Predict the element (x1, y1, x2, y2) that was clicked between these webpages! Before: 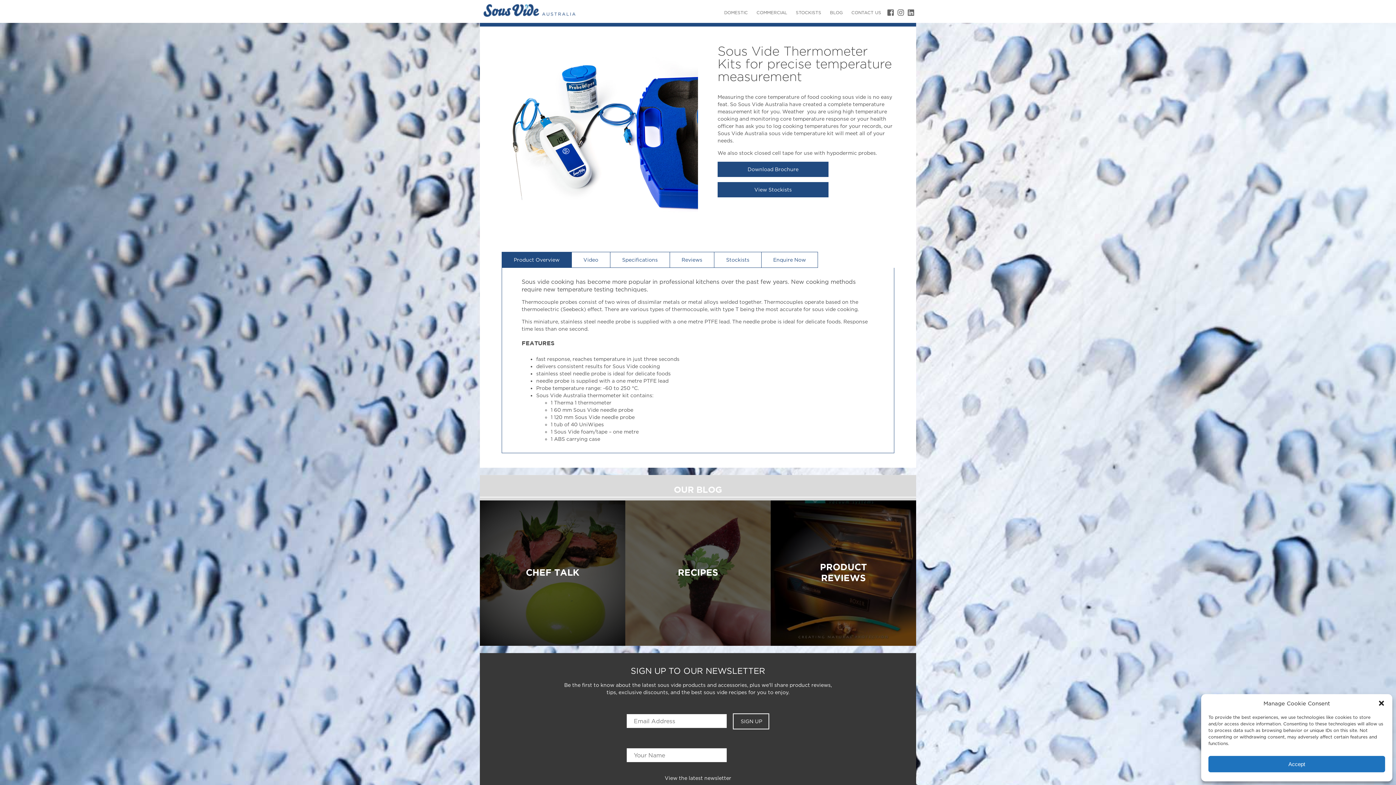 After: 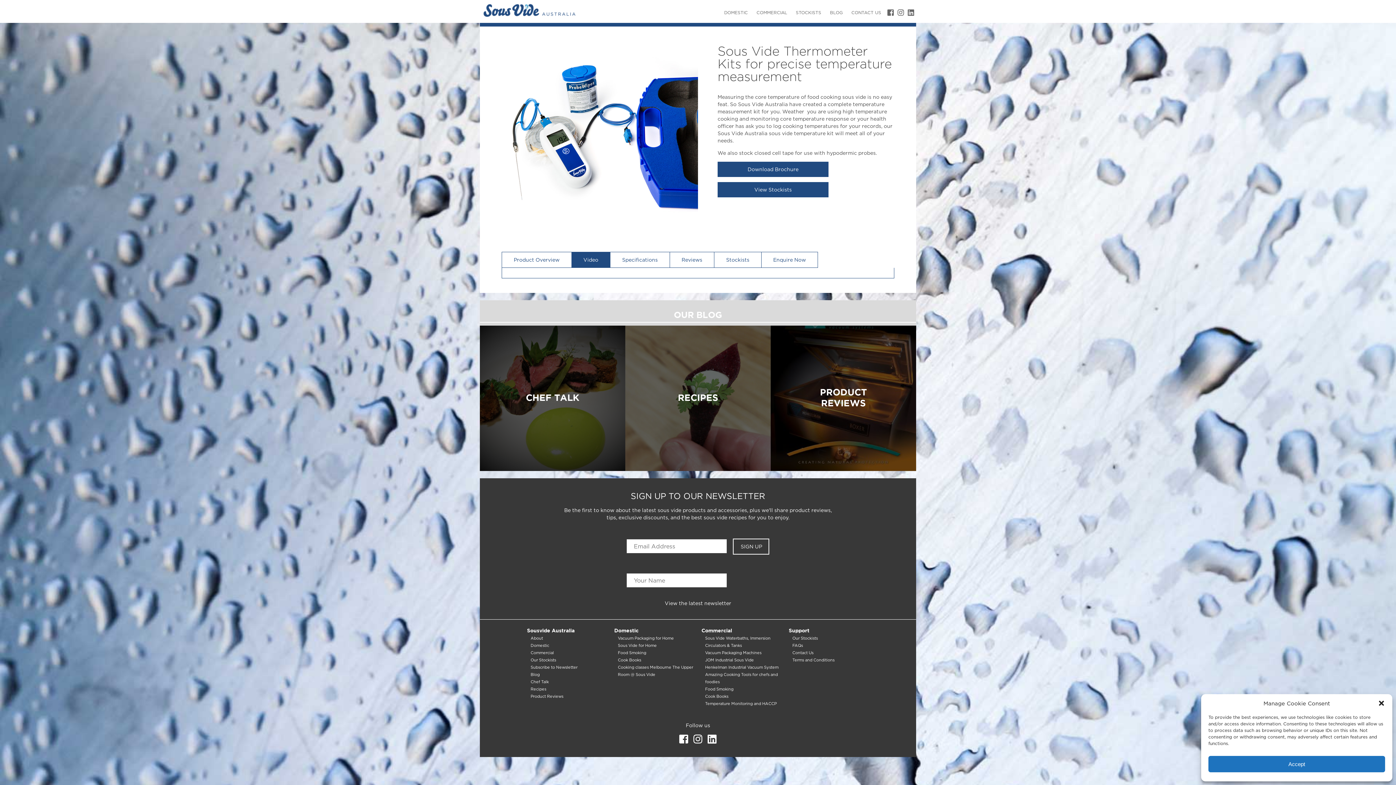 Action: bbox: (571, 252, 610, 268) label: Video